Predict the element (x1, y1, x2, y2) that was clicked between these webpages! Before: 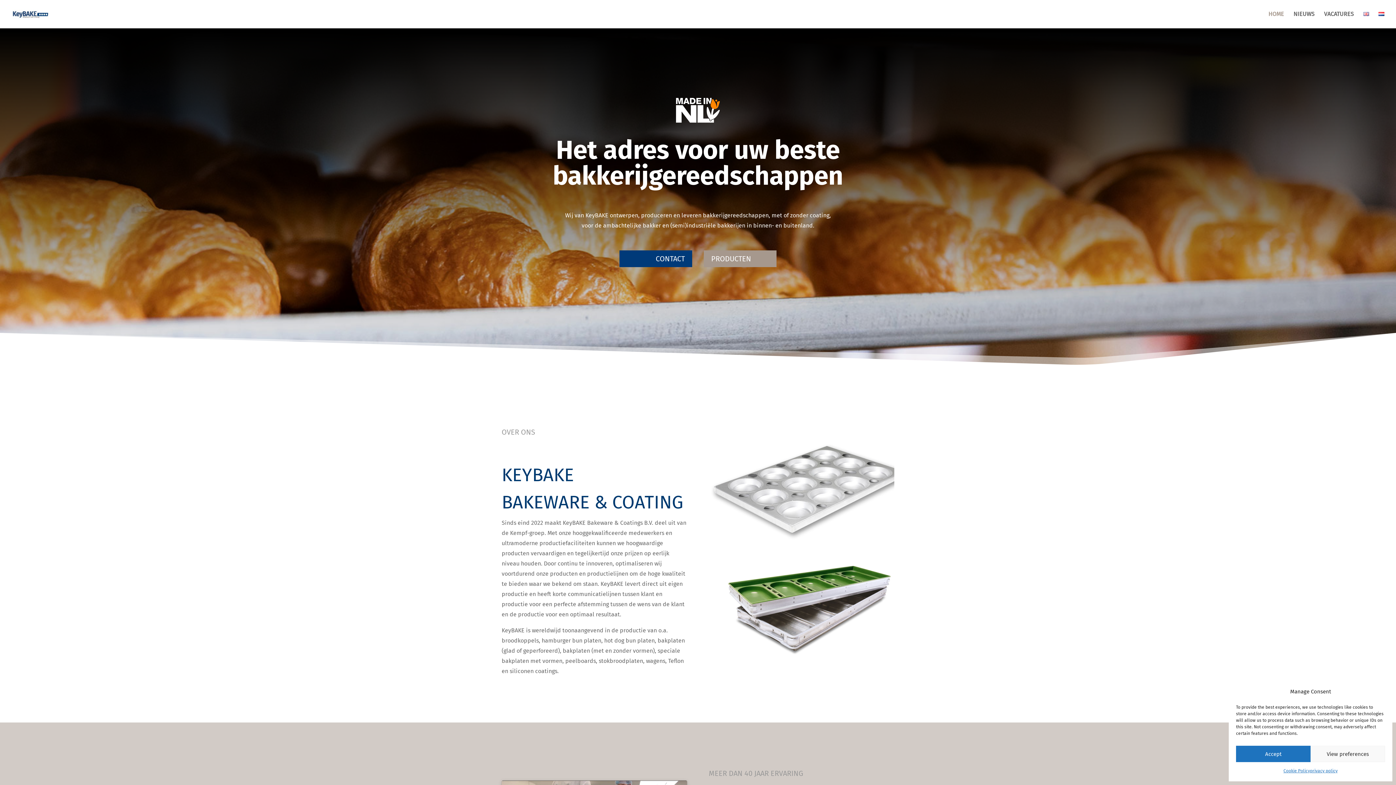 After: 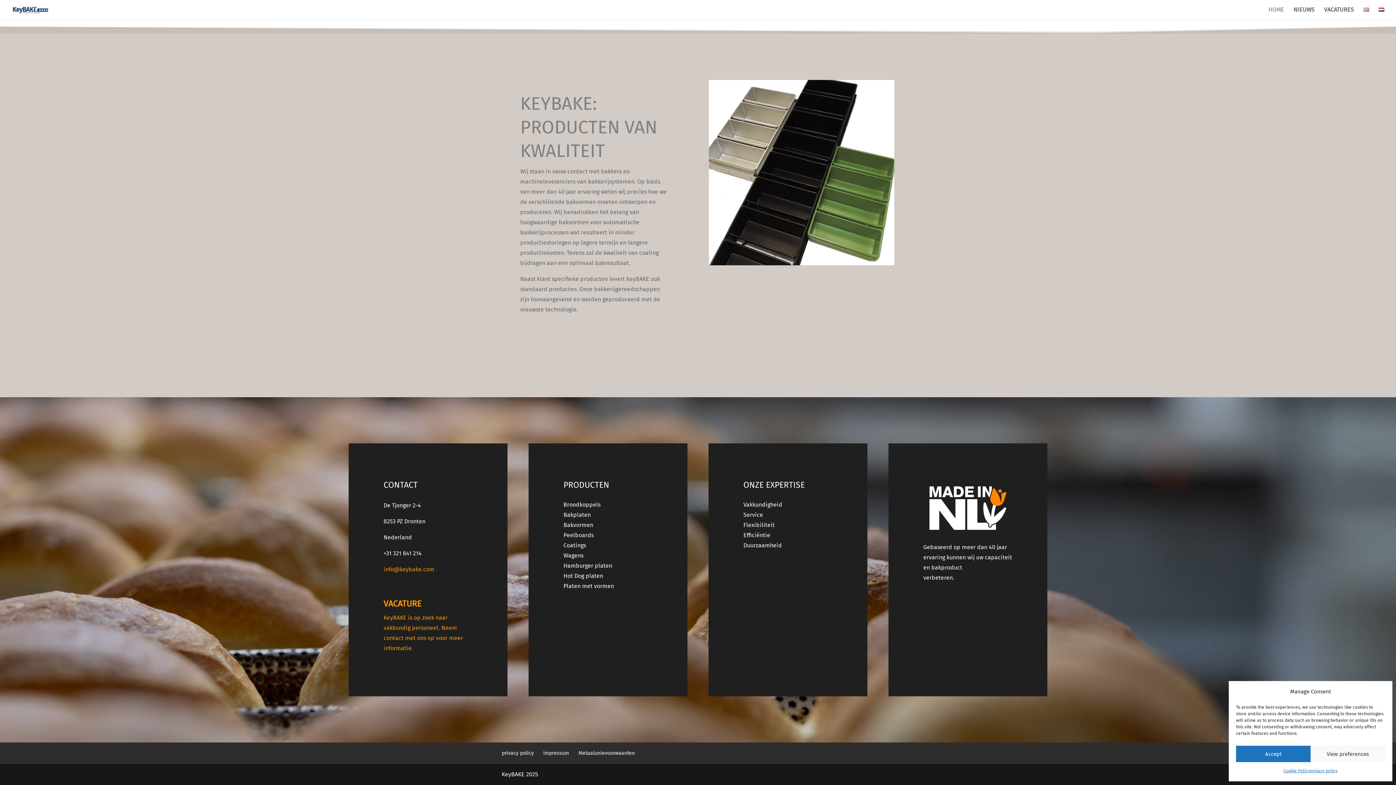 Action: bbox: (619, 250, 692, 267) label: CONTACT